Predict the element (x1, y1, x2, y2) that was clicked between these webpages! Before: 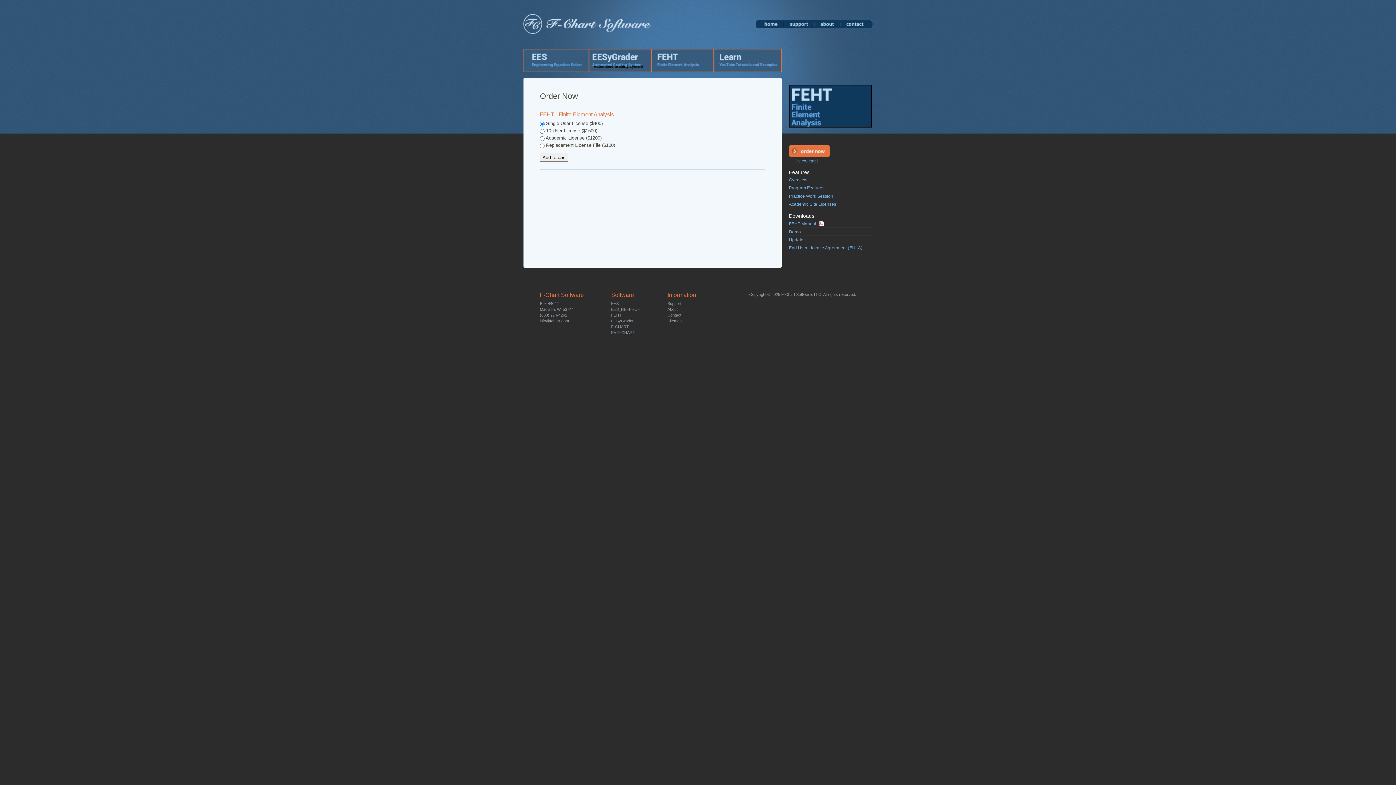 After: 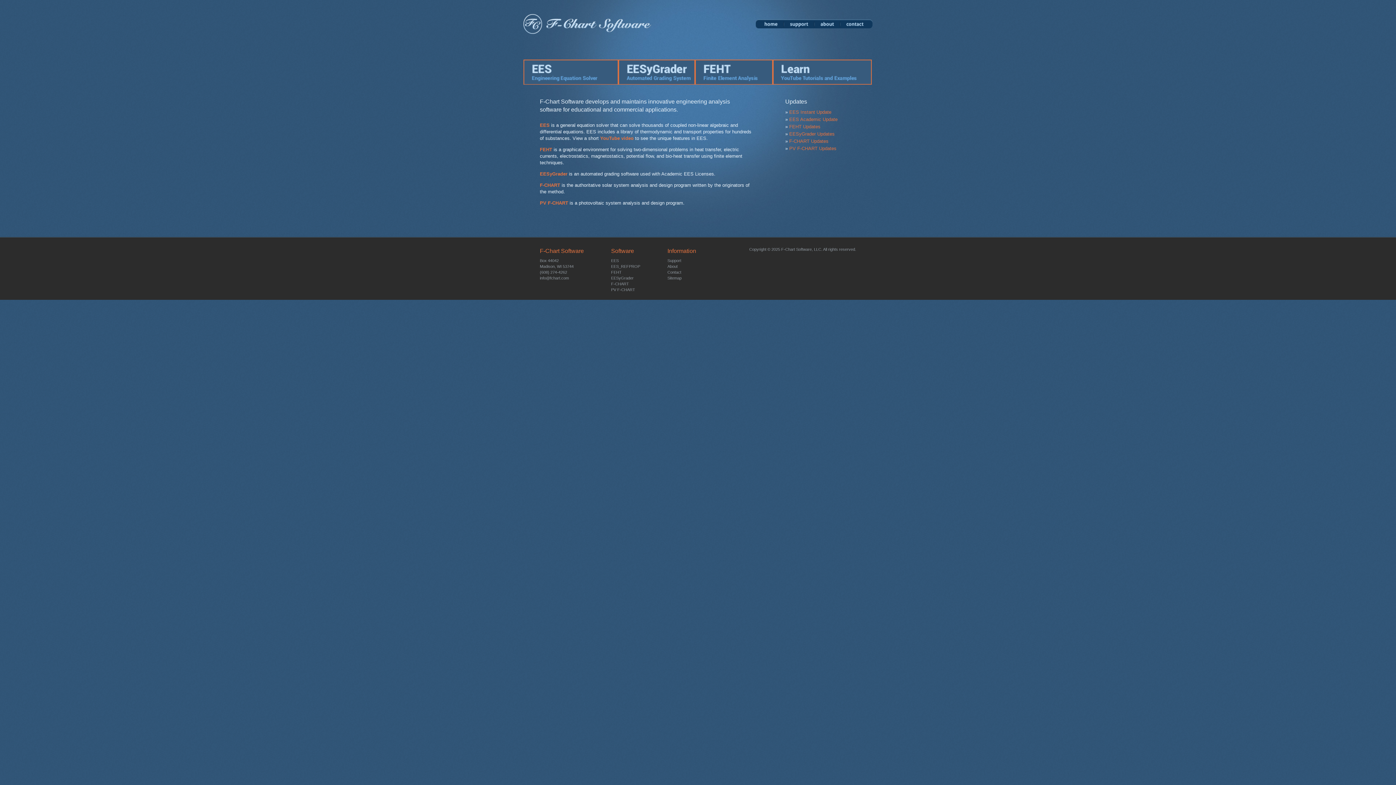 Action: label: Home bbox: (756, 19, 784, 28)